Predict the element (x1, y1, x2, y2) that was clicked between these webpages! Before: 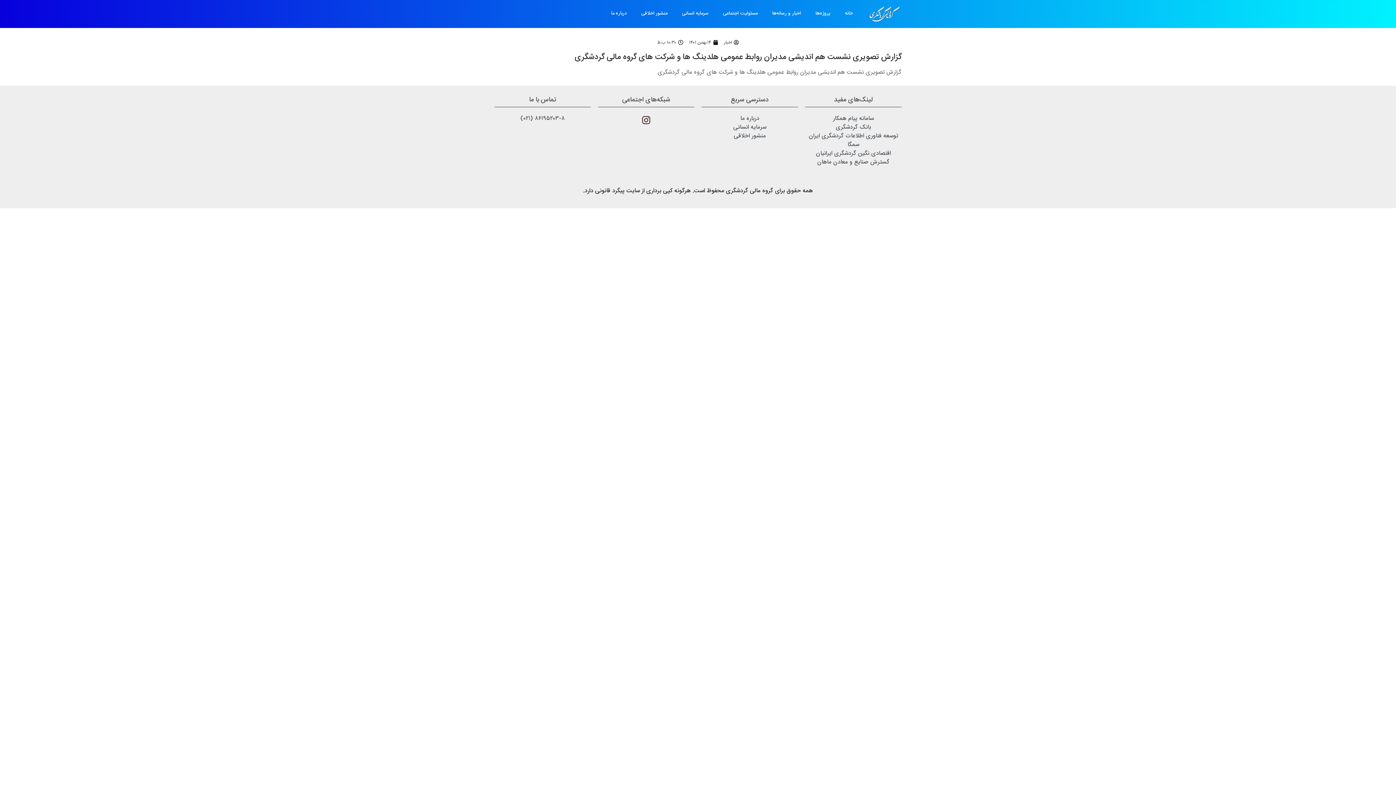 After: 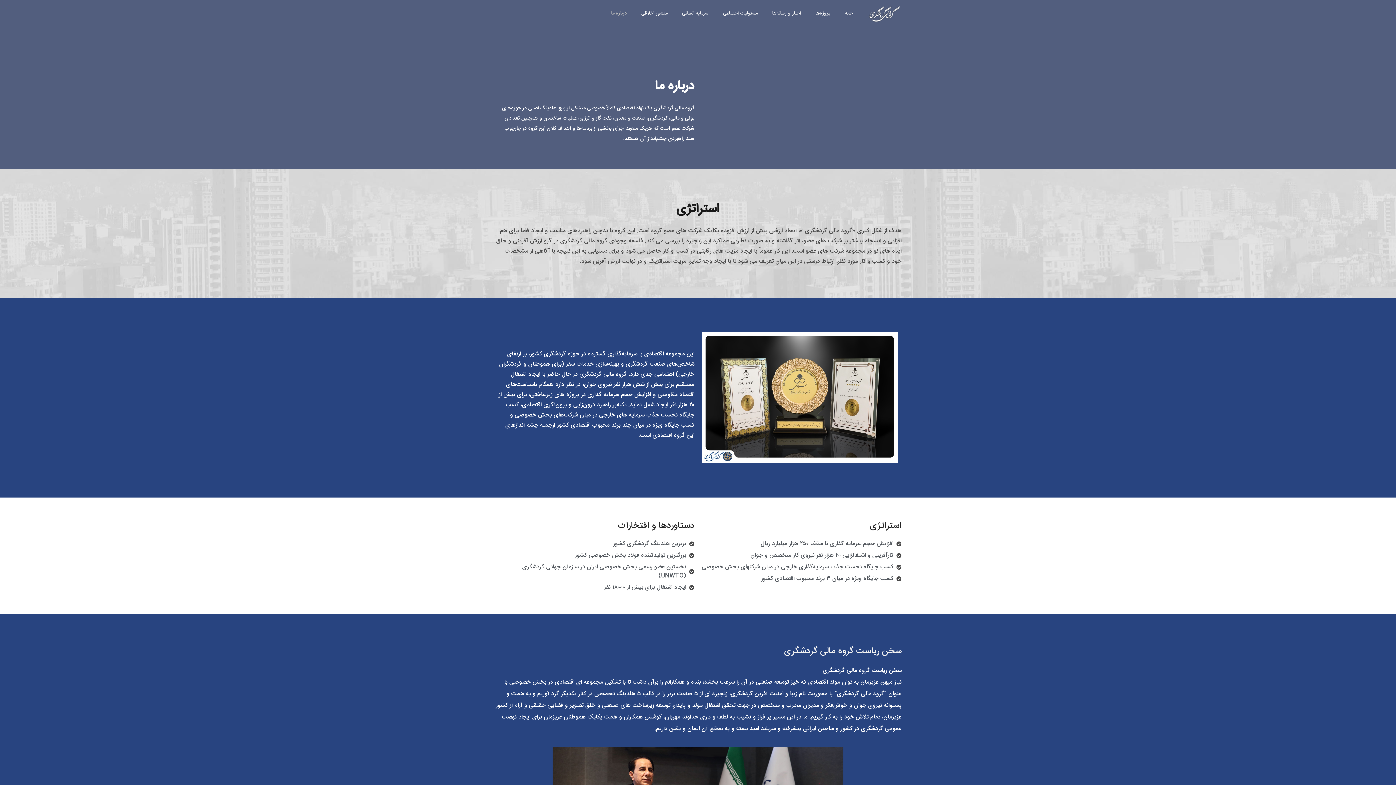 Action: label: درباره ما bbox: (604, 5, 634, 21)